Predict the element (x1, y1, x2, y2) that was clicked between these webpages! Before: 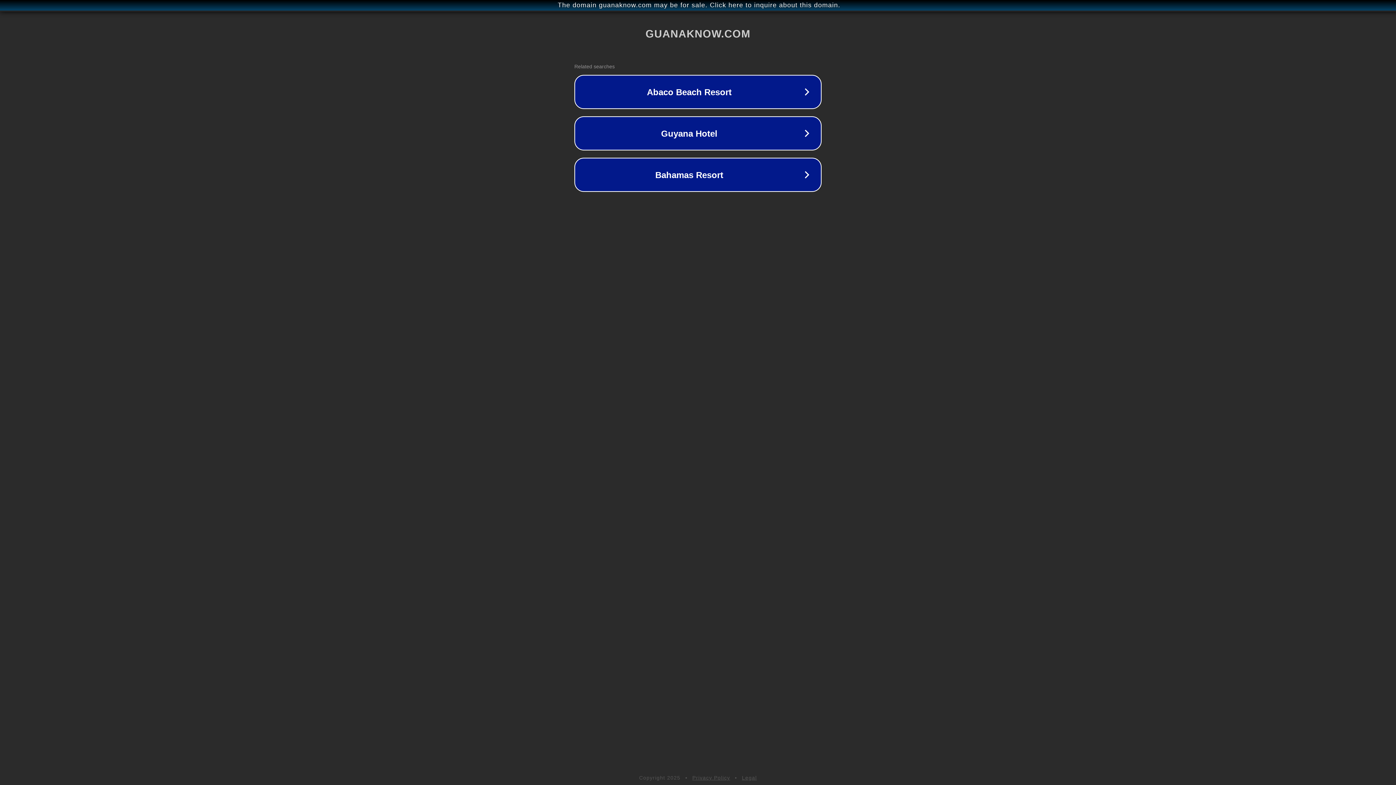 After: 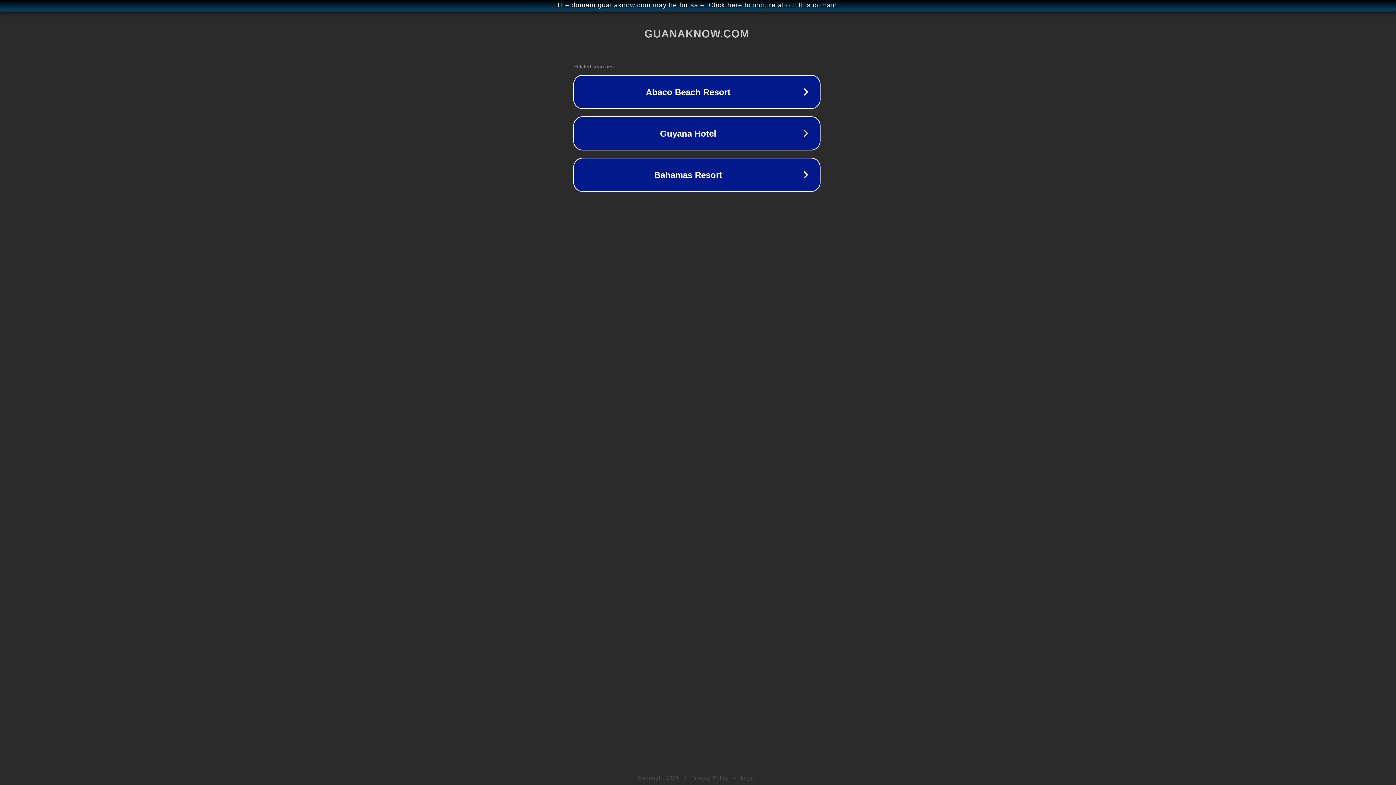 Action: bbox: (1, 1, 1397, 9) label: The domain guanaknow.com may be for sale. Click here to inquire about this domain.